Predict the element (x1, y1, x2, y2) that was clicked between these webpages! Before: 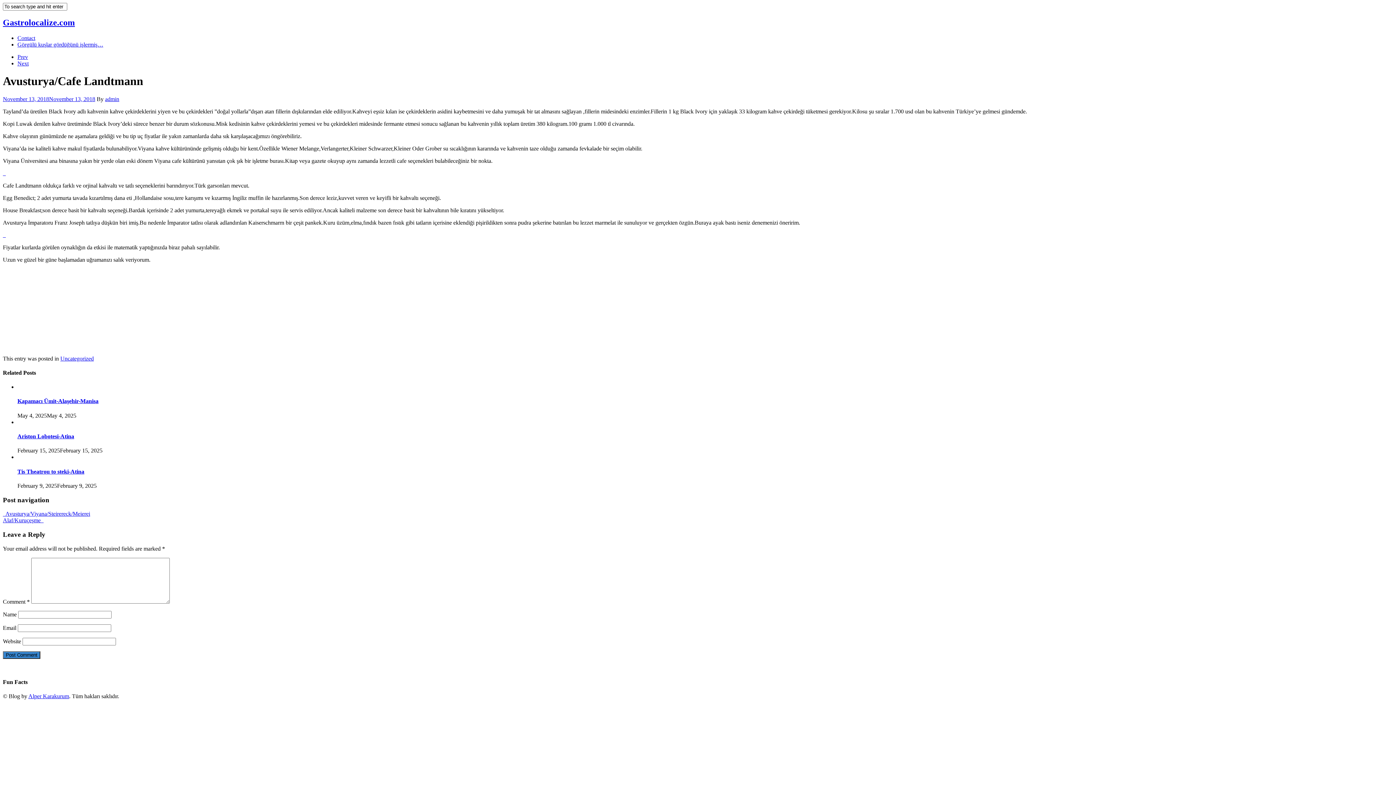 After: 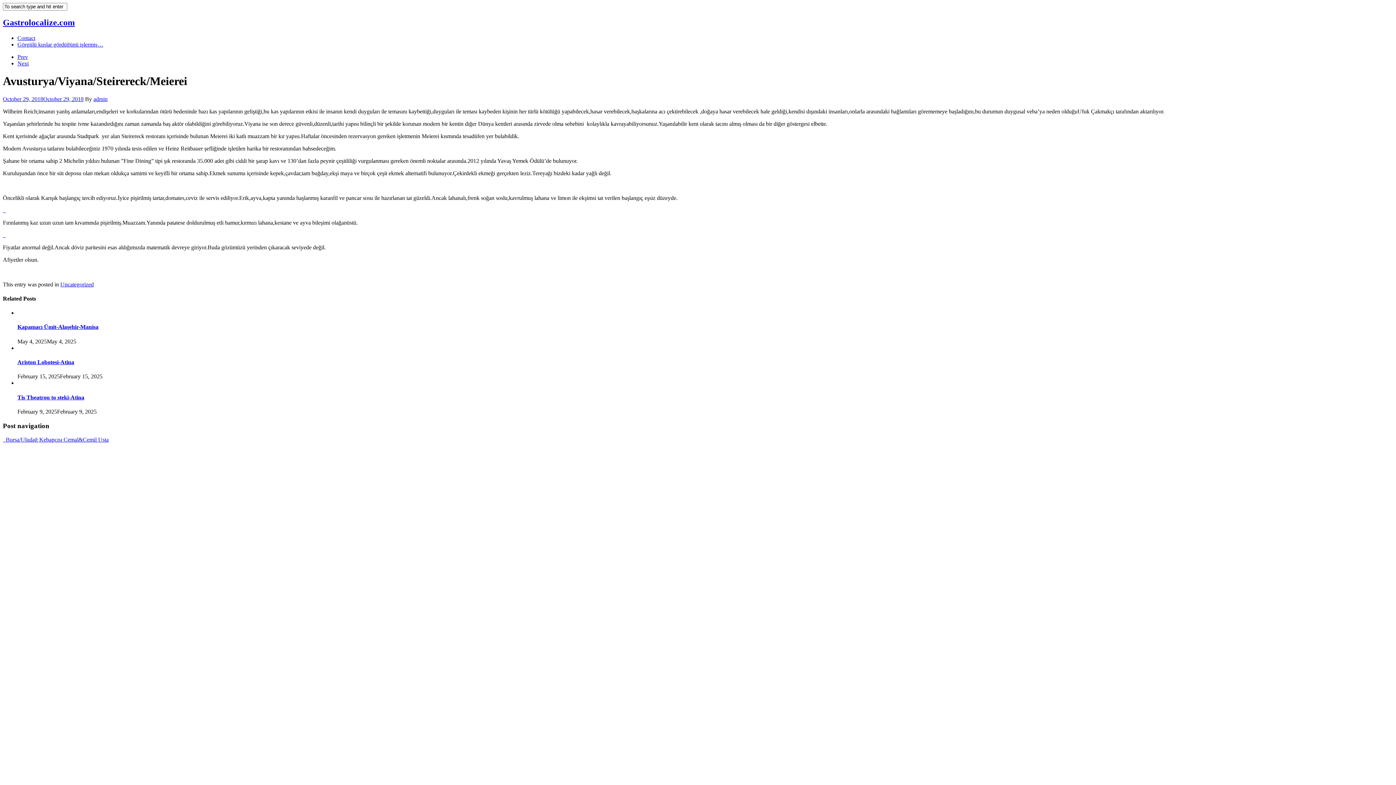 Action: label:   Avusturya/Viyana/Steirereck/Meierei bbox: (2, 511, 90, 517)